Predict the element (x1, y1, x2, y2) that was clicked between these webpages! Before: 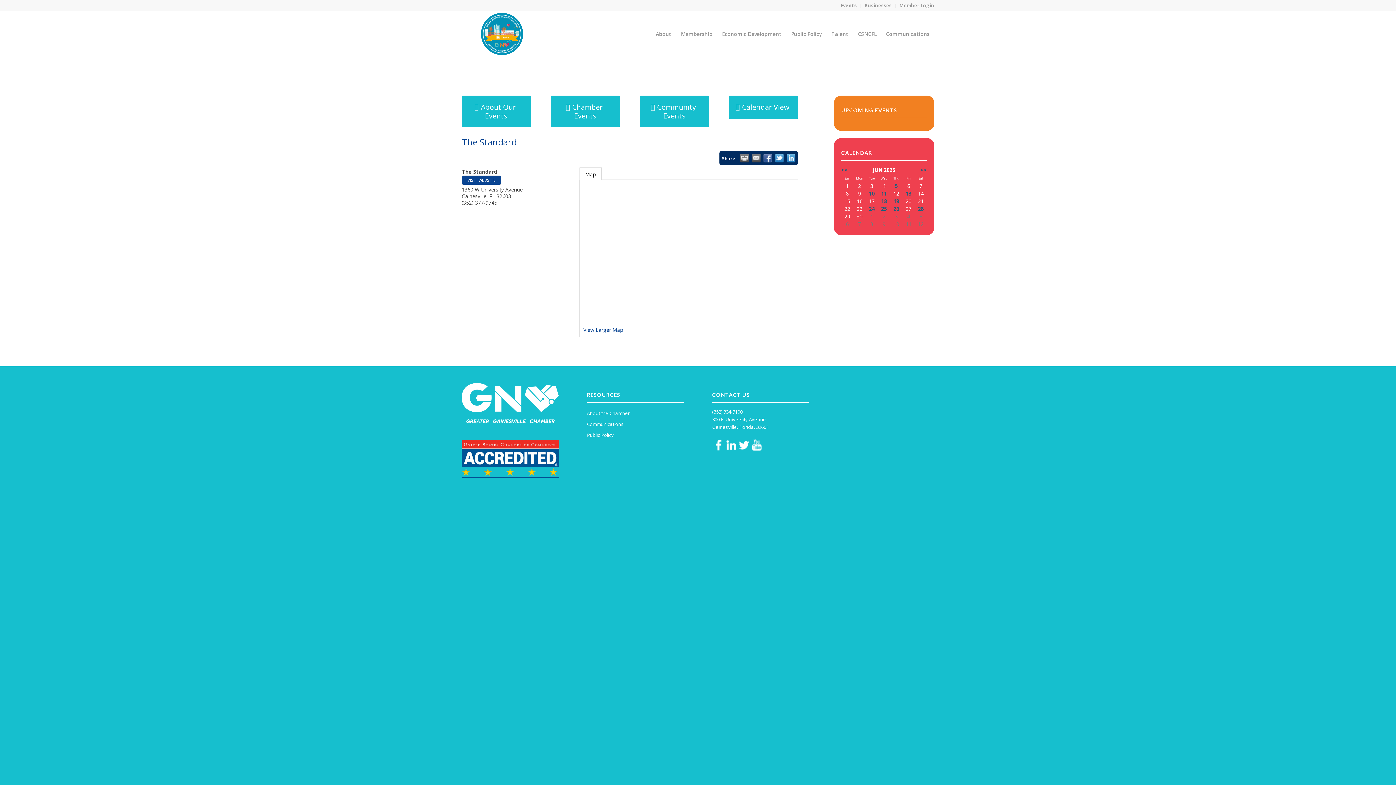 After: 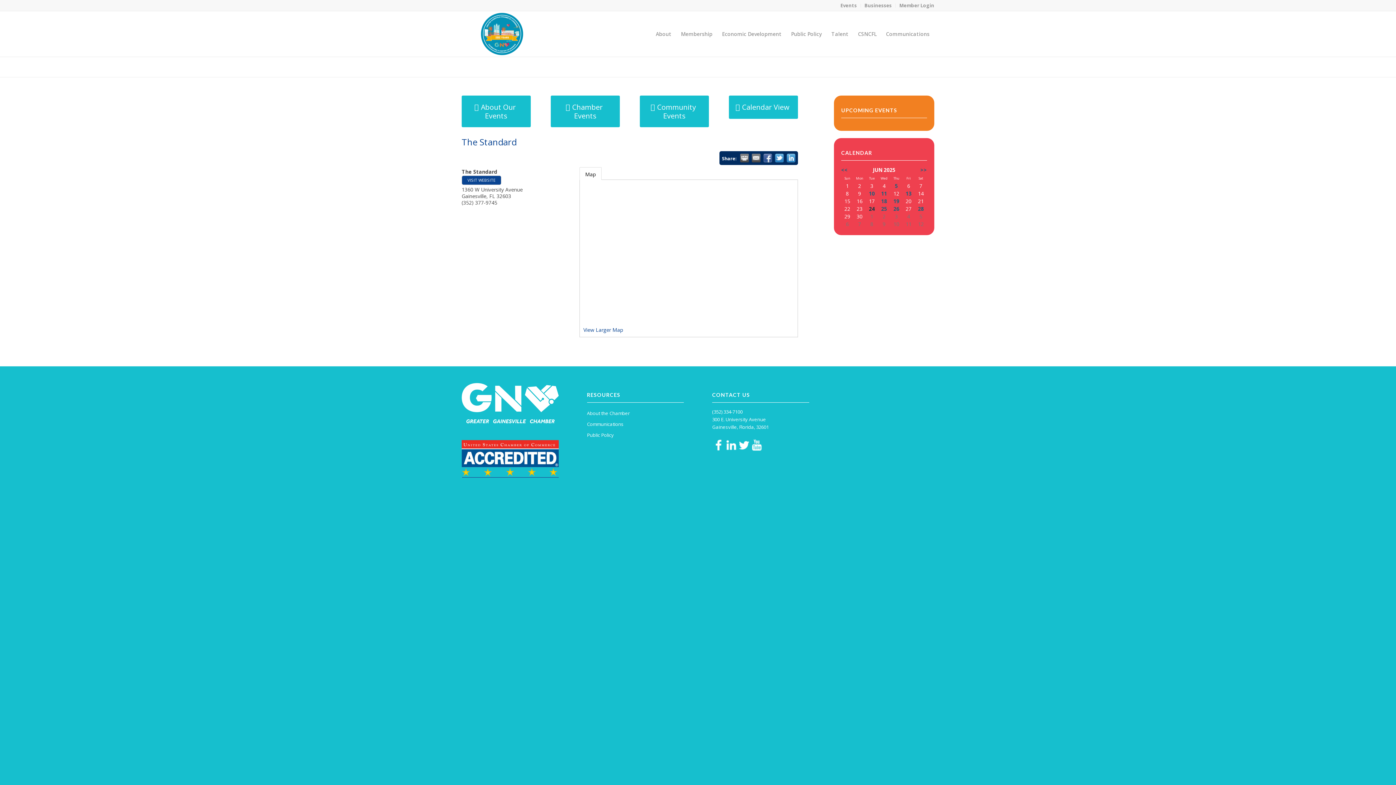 Action: label: 24 bbox: (869, 205, 875, 212)